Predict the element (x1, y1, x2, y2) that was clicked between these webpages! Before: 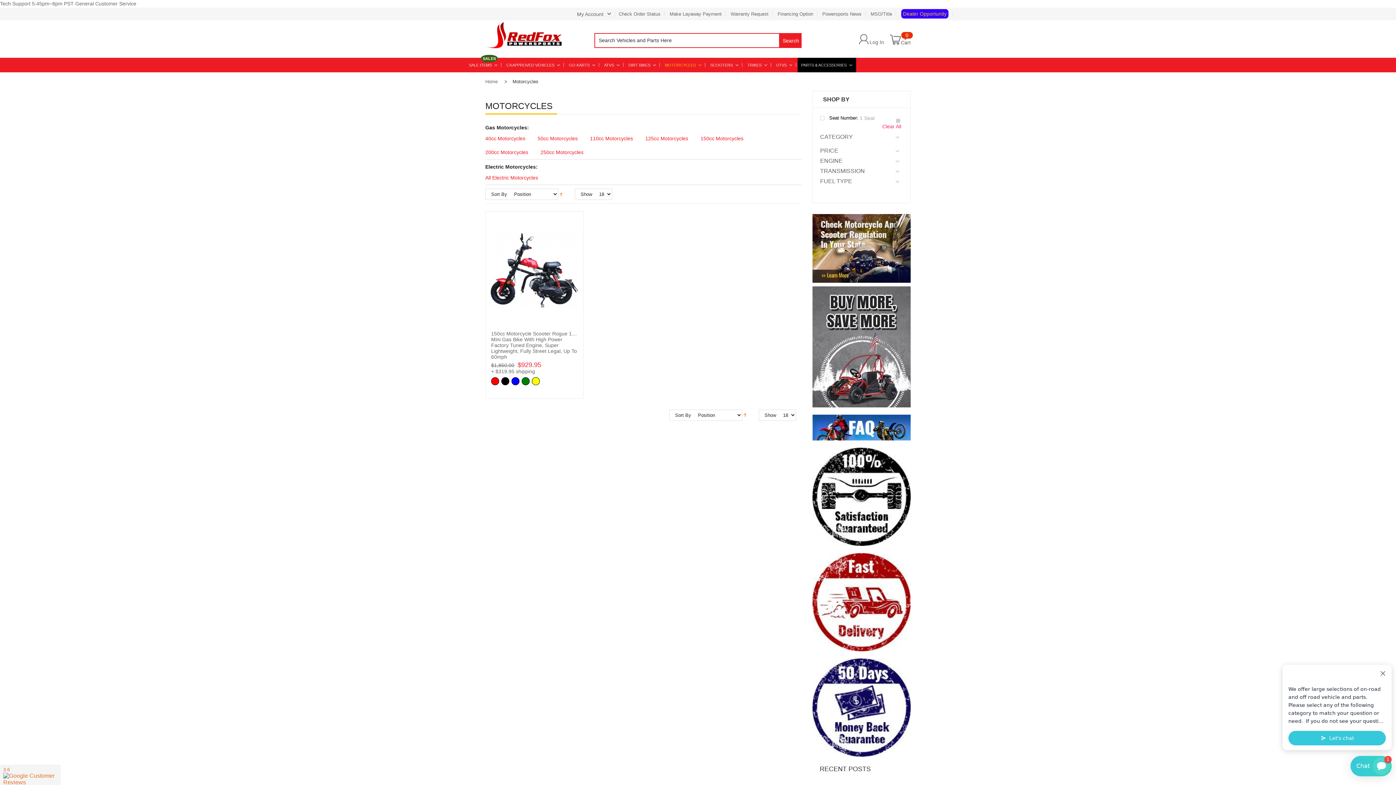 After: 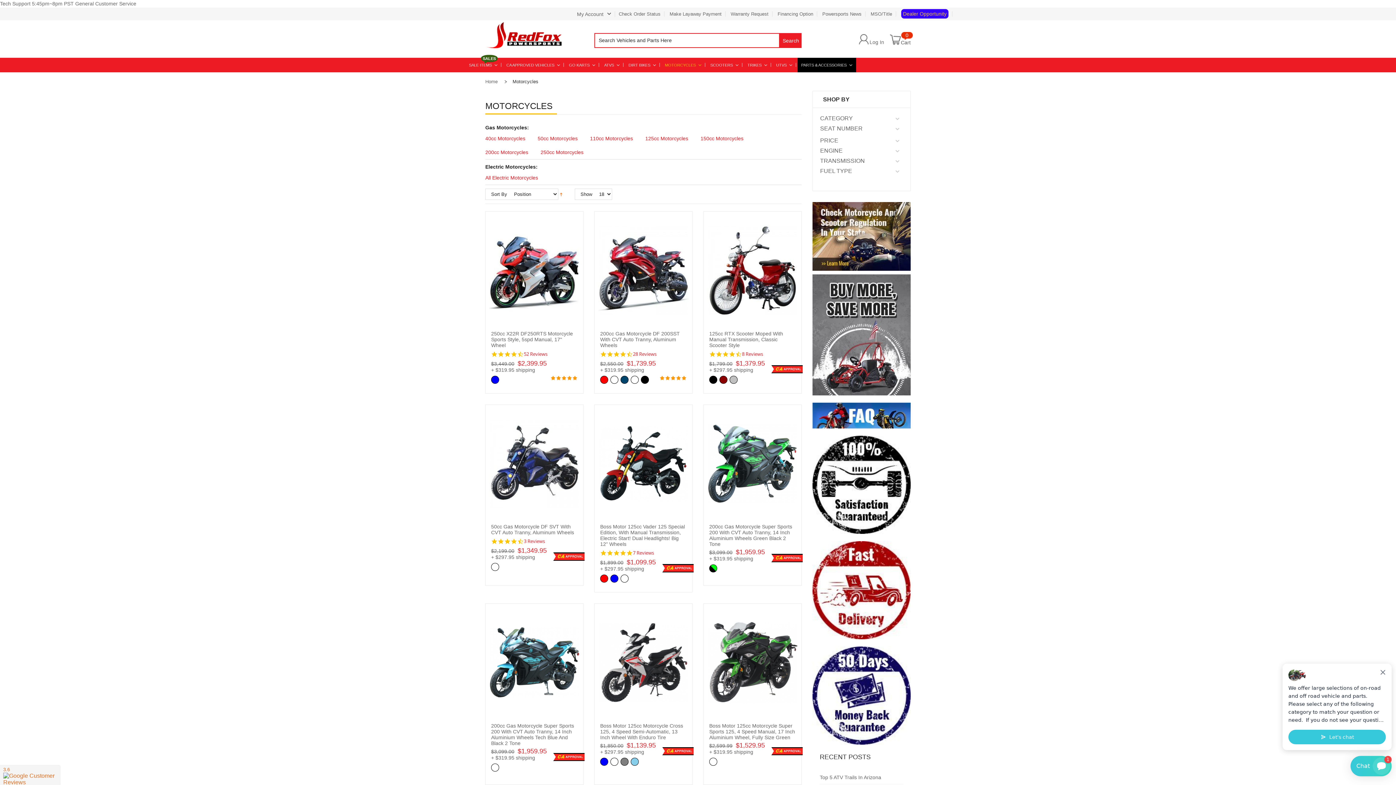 Action: bbox: (661, 57, 705, 72) label: MOTORCYCLES